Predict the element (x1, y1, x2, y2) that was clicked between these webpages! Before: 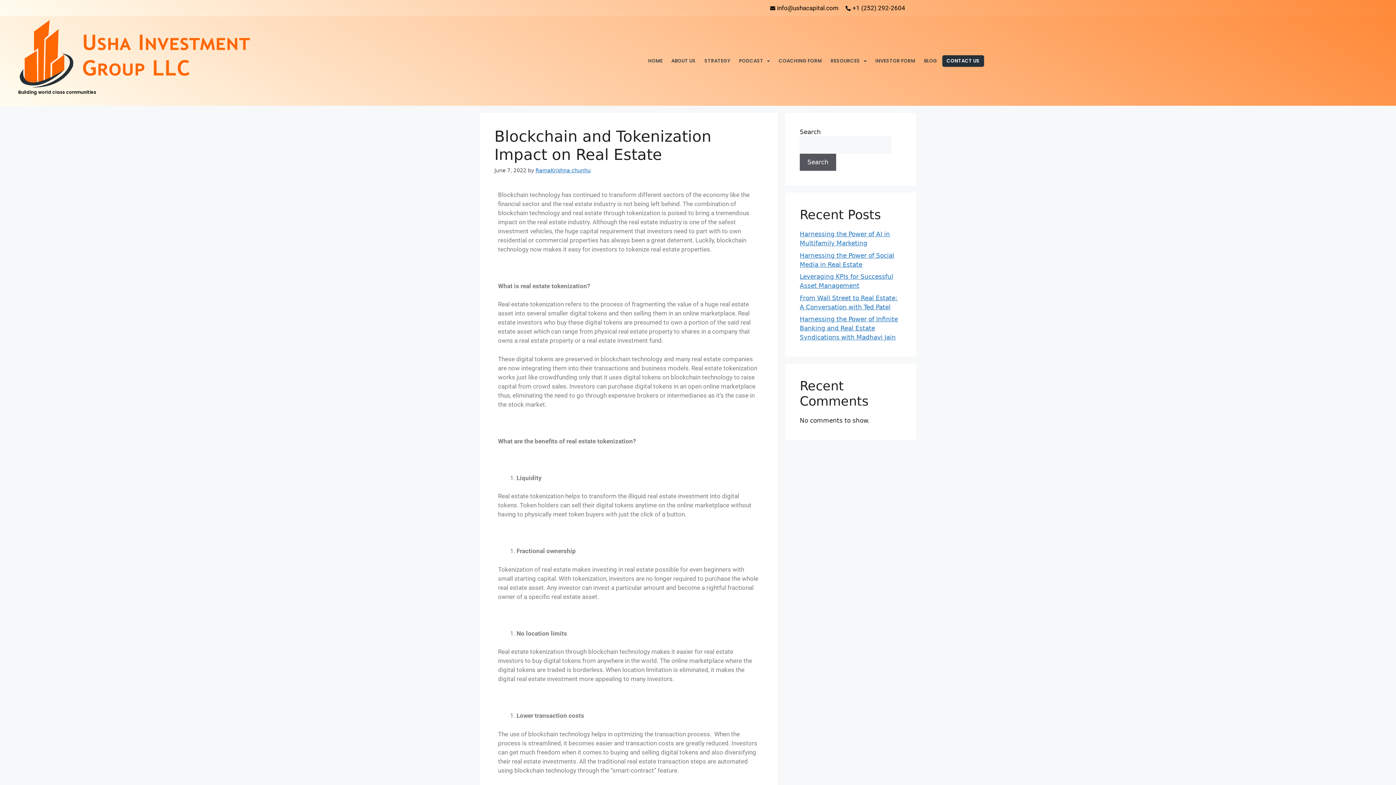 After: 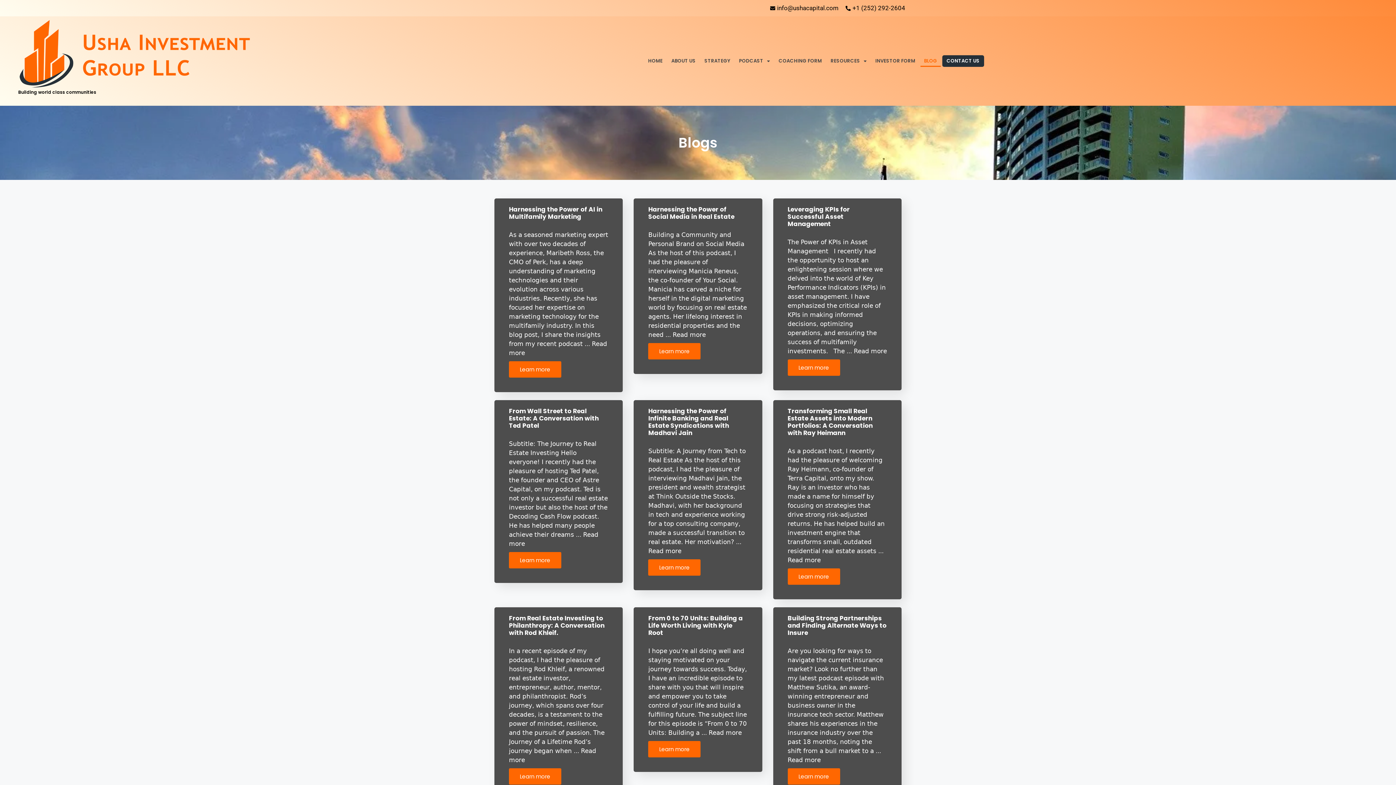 Action: label: BLOG bbox: (920, 55, 941, 66)